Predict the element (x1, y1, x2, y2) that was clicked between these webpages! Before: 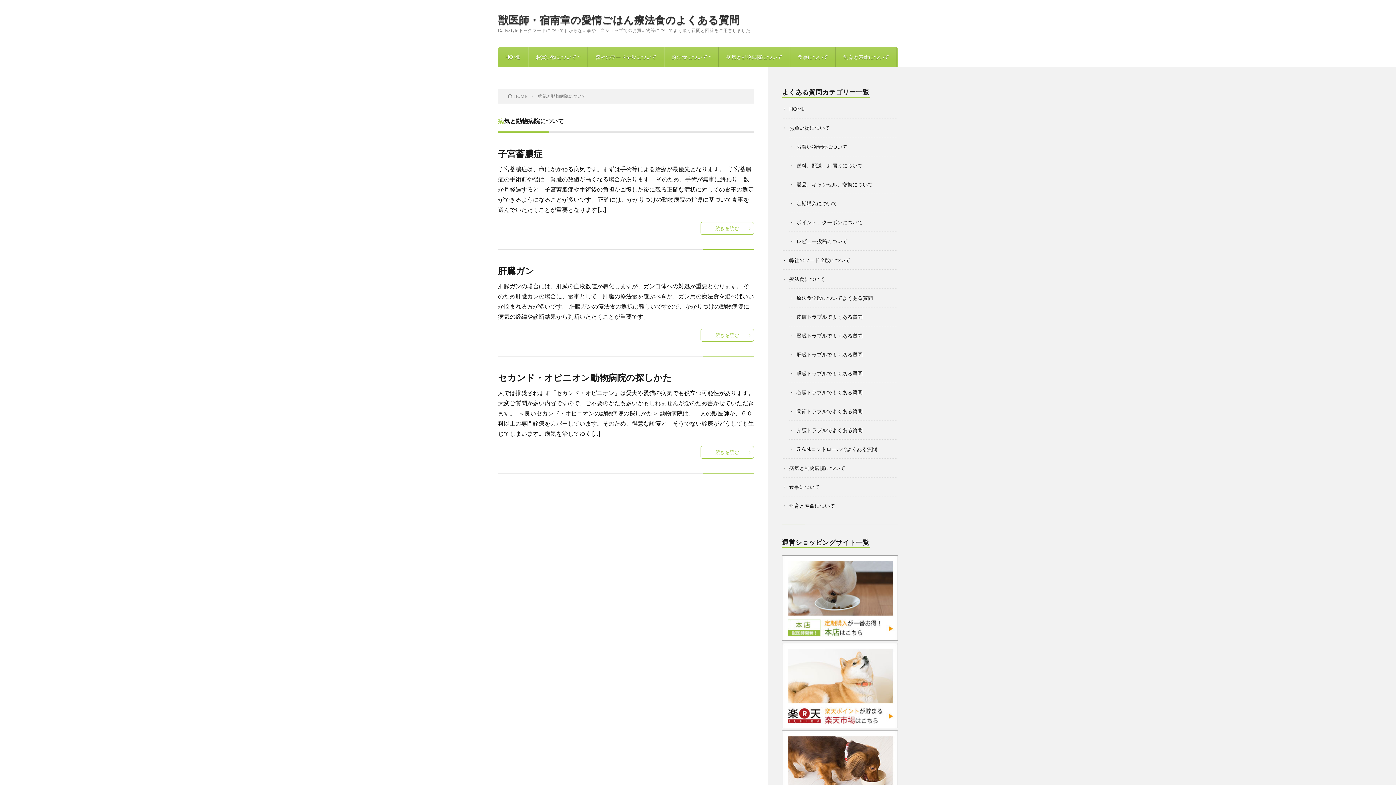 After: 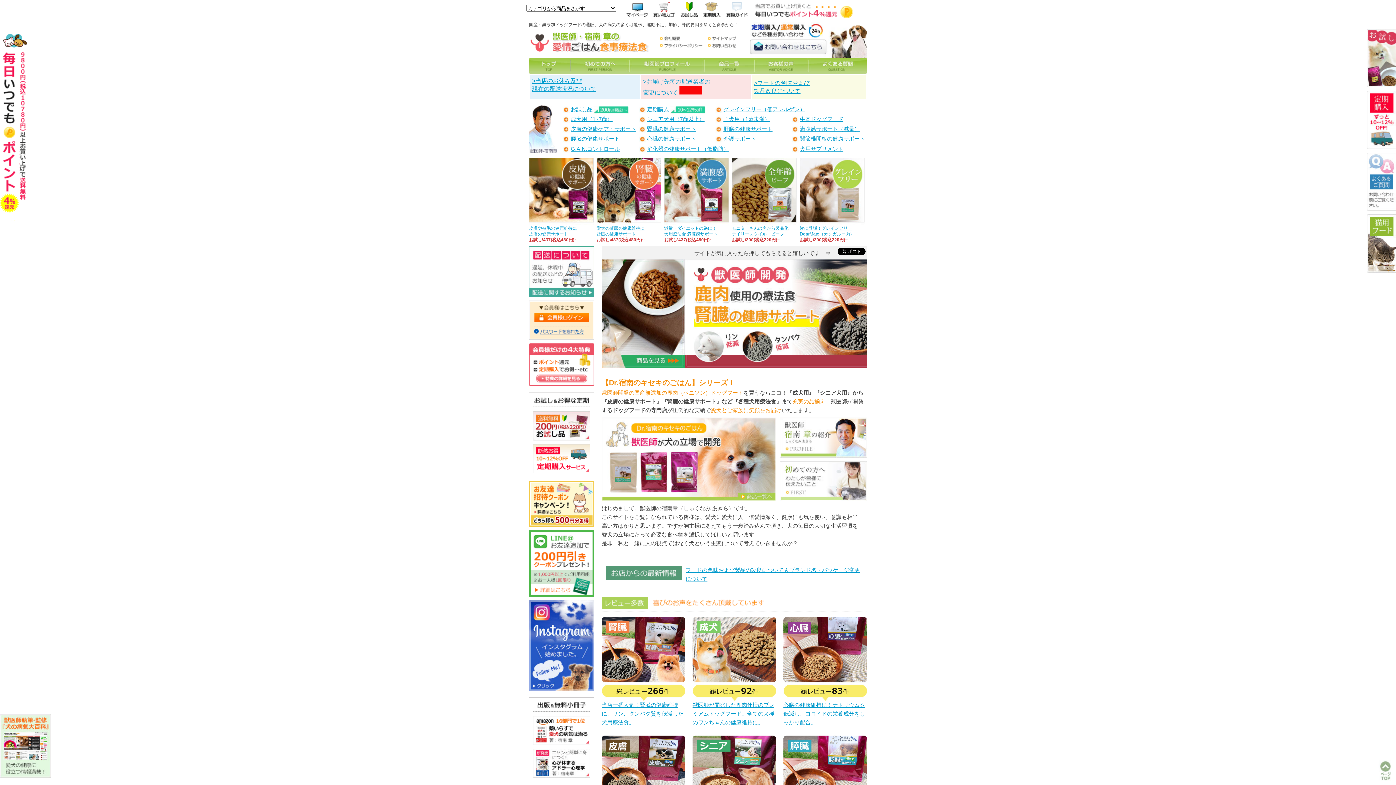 Action: bbox: (782, 636, 898, 642)